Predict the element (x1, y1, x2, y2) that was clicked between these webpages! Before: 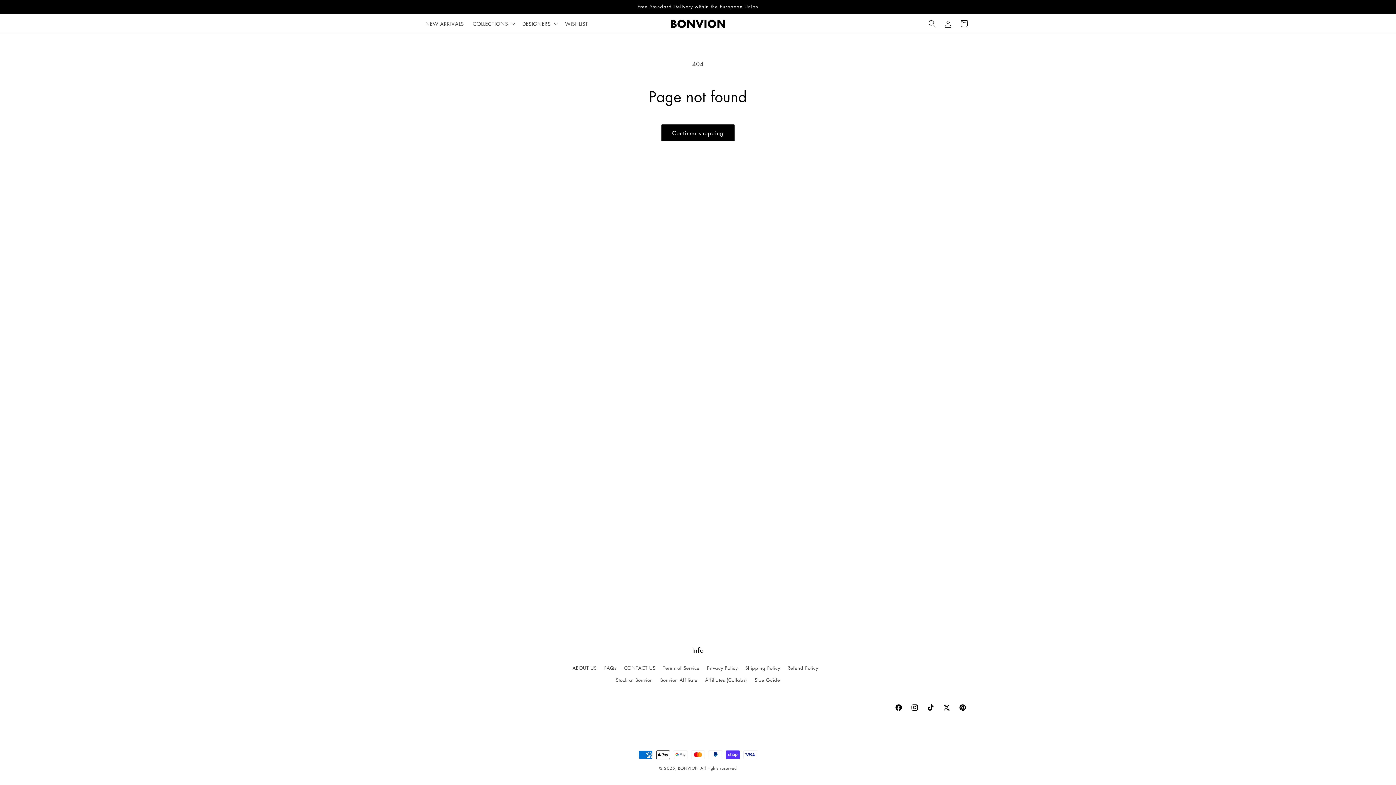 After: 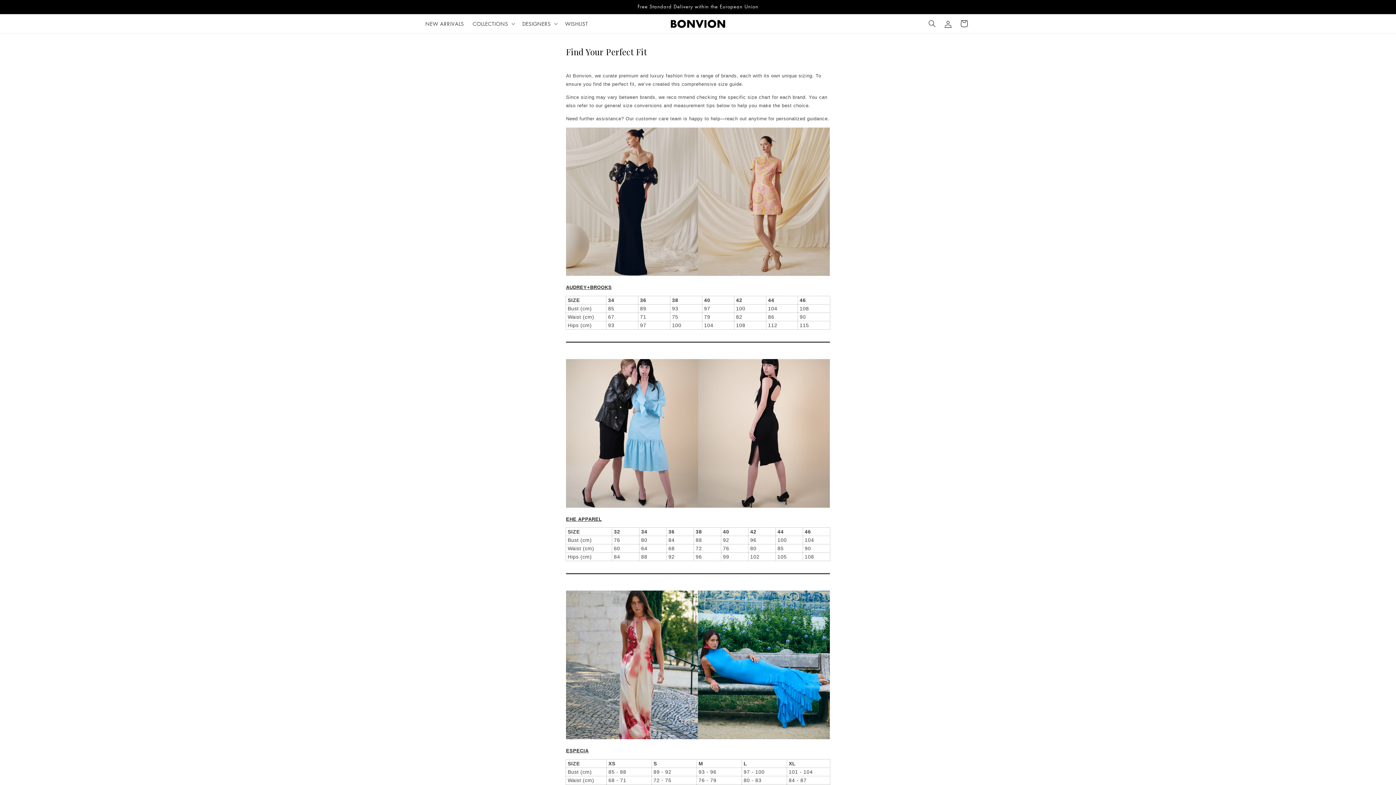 Action: label: Size Guide bbox: (754, 674, 780, 686)